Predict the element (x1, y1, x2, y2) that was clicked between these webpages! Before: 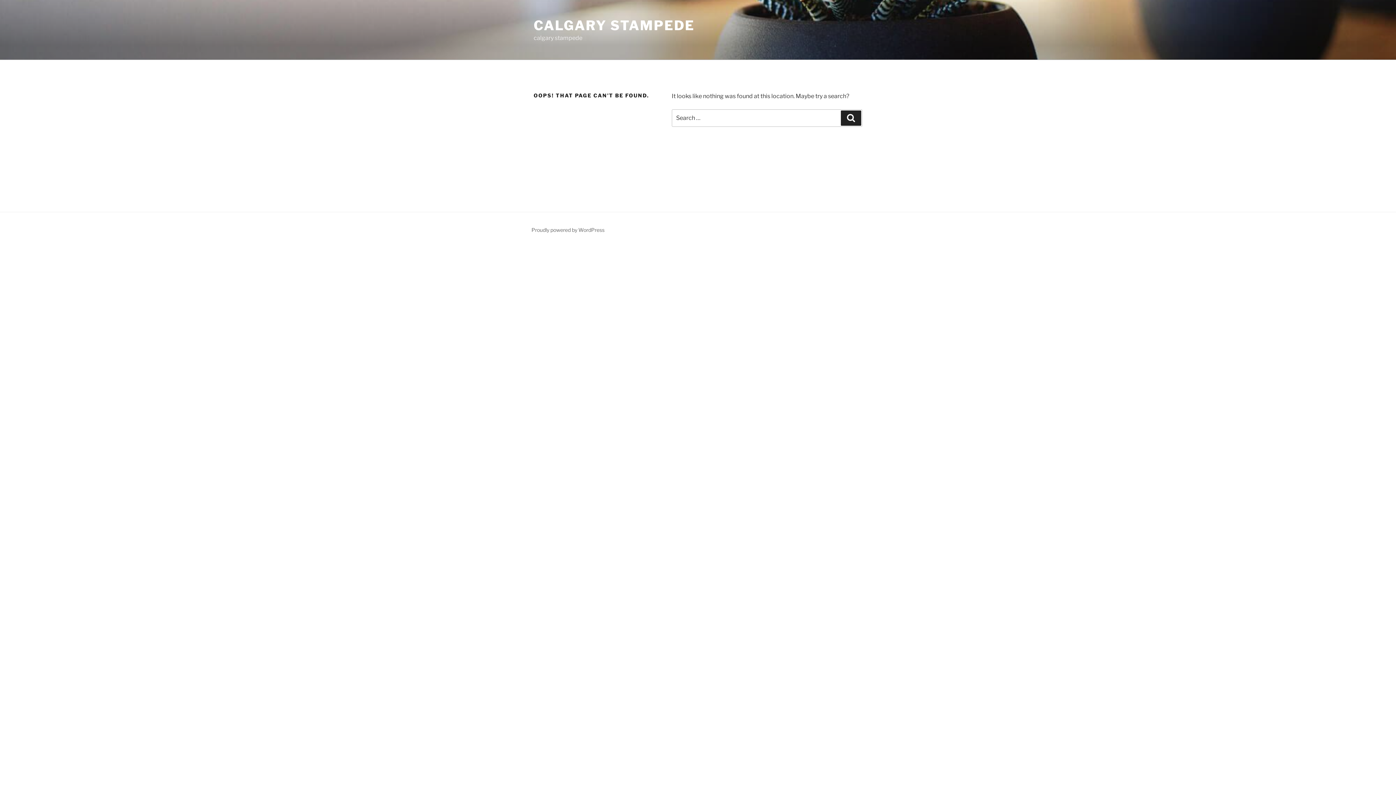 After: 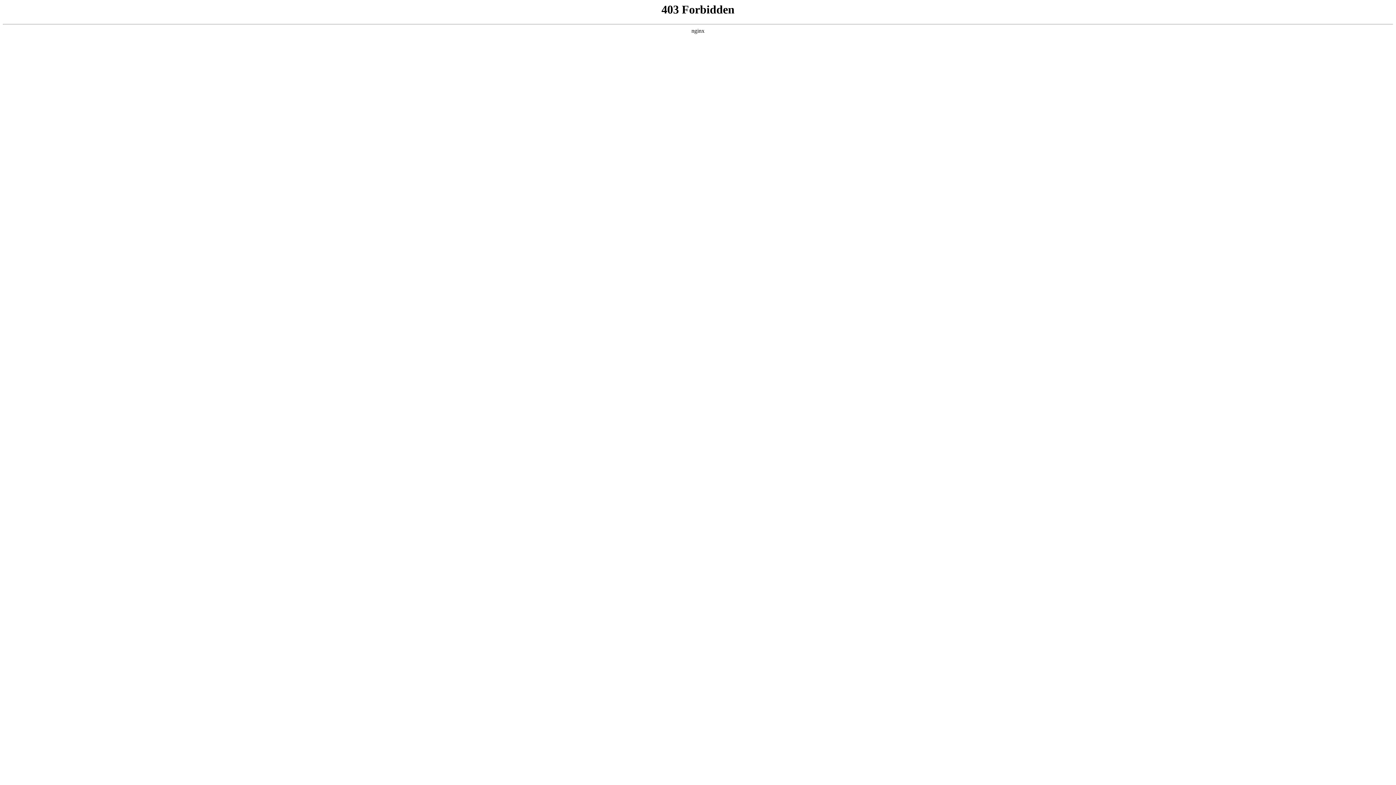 Action: label: Proudly powered by WordPress bbox: (531, 226, 604, 233)